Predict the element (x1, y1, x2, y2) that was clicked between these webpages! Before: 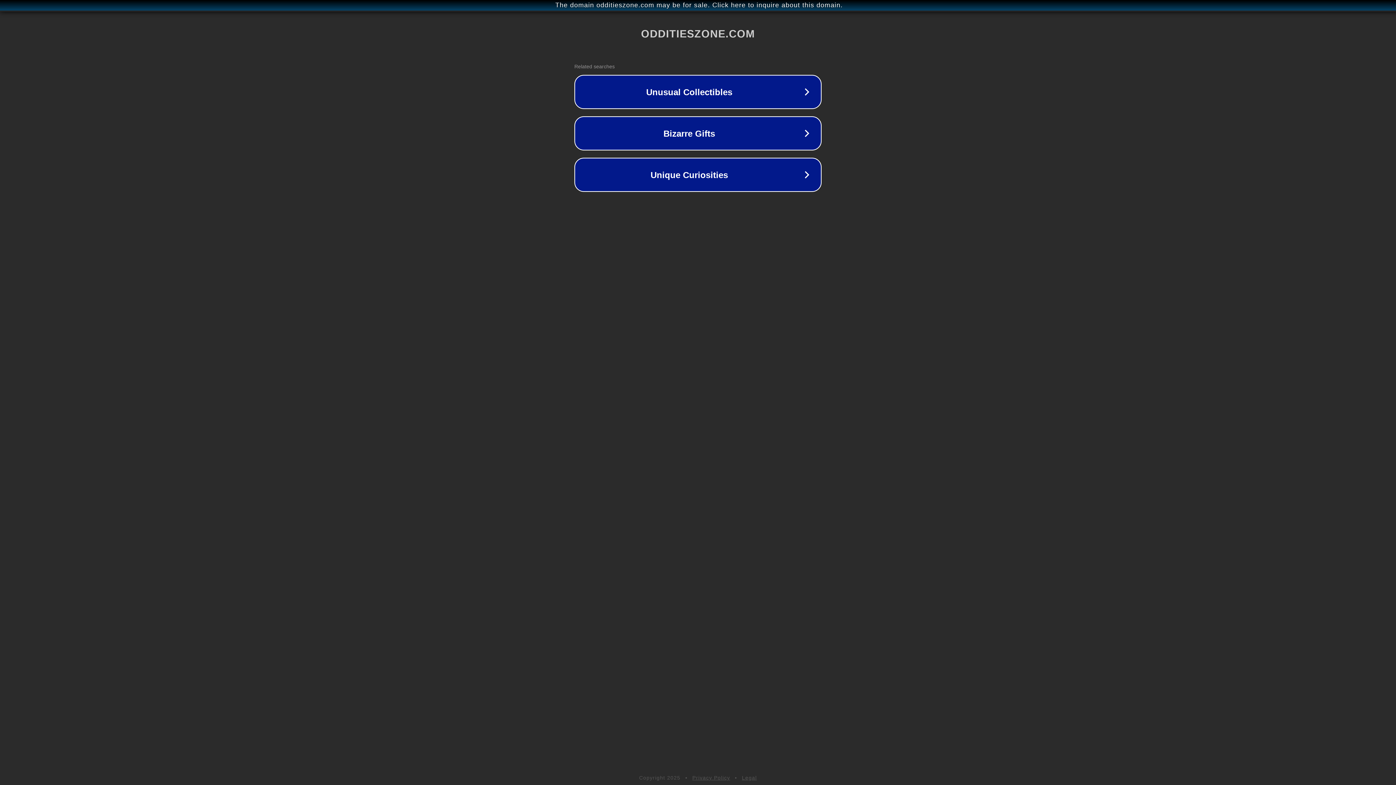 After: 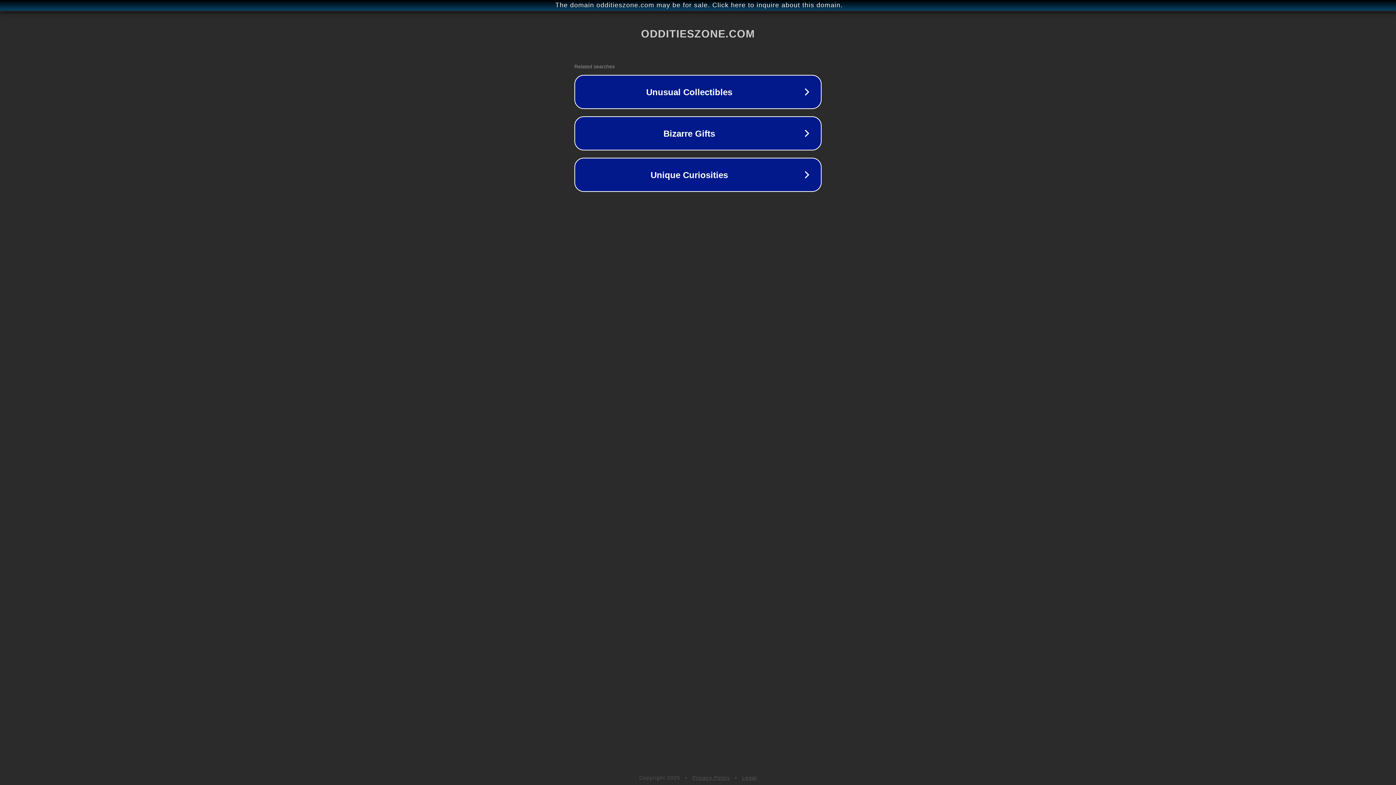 Action: bbox: (692, 775, 730, 781) label: Privacy Policy